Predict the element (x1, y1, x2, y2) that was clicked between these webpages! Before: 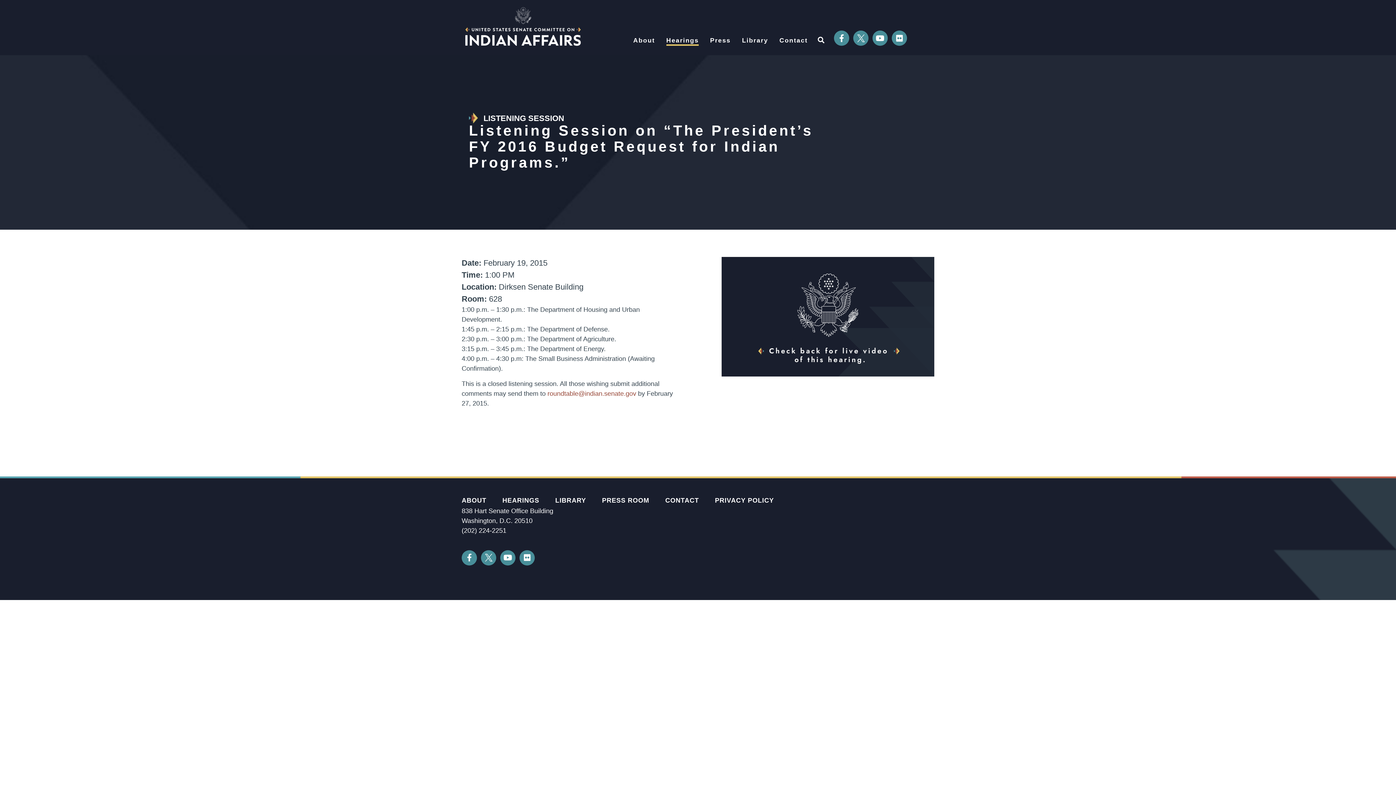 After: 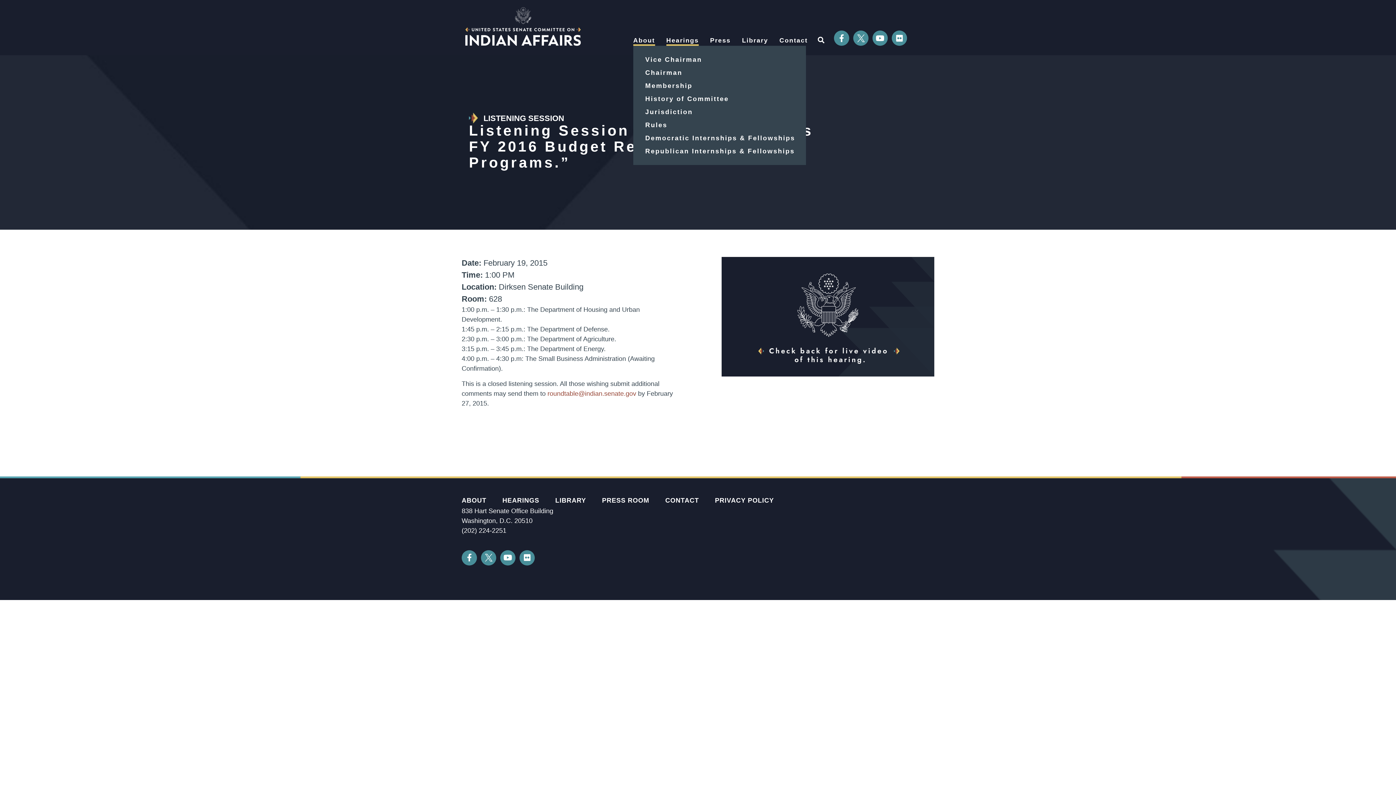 Action: bbox: (633, 35, 655, 45) label: About